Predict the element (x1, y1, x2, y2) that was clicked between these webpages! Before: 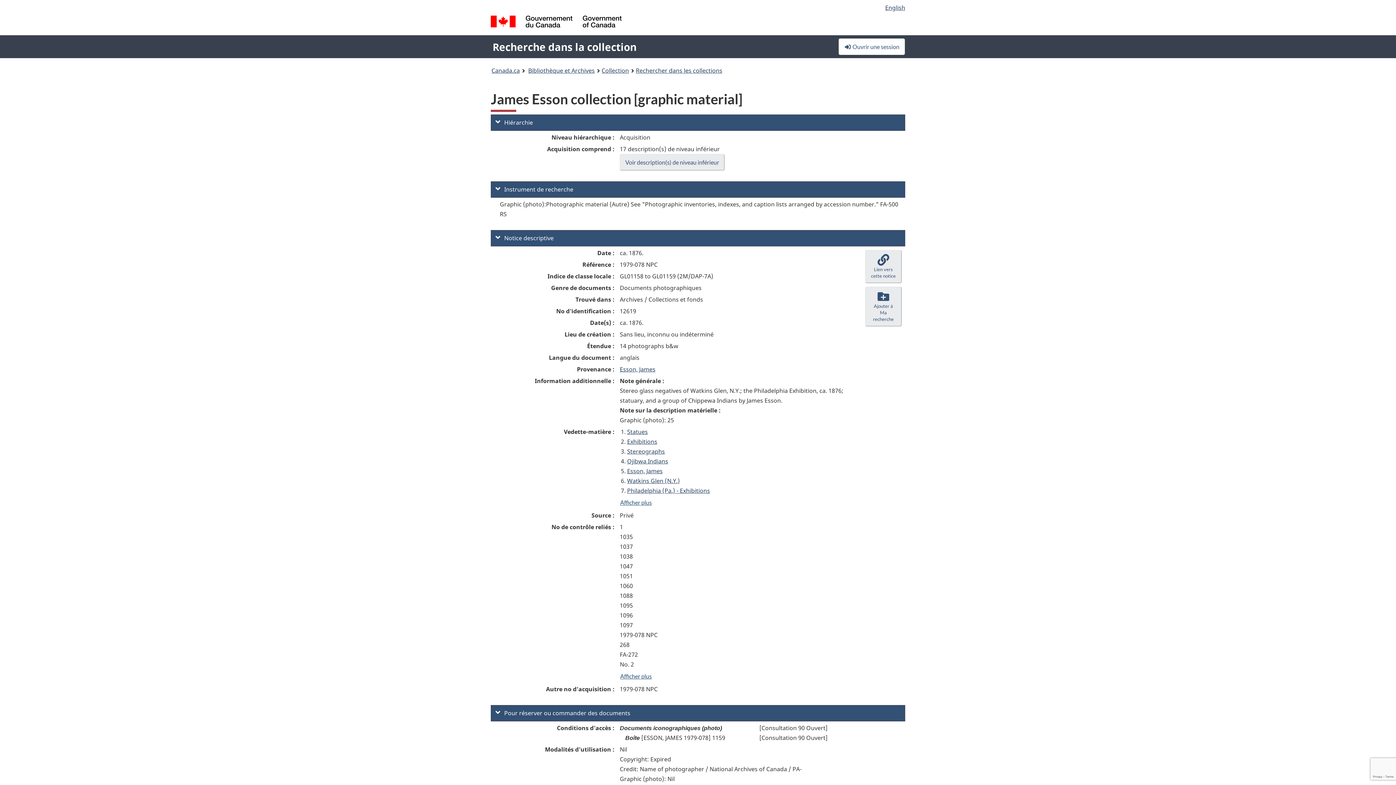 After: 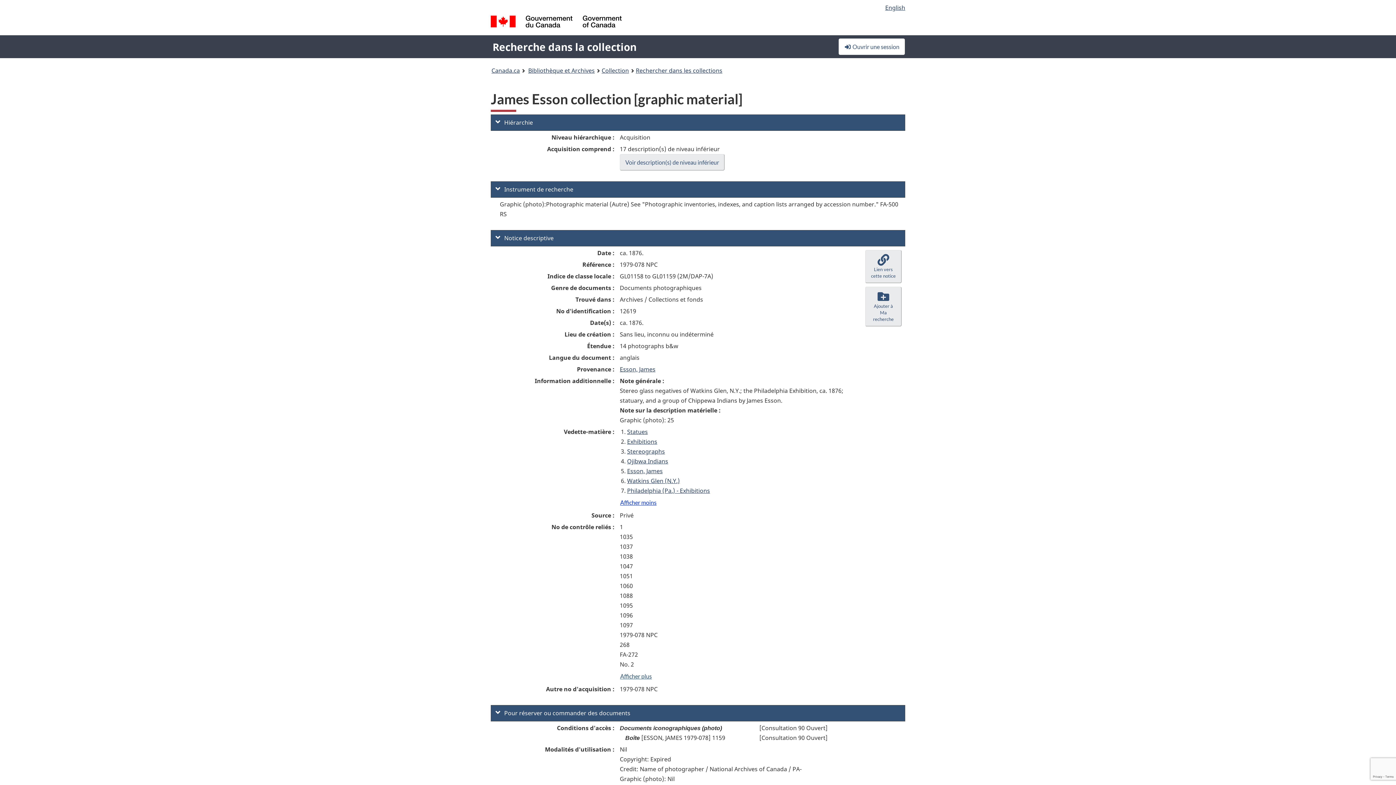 Action: bbox: (620, 496, 652, 509) label: Afficher plus